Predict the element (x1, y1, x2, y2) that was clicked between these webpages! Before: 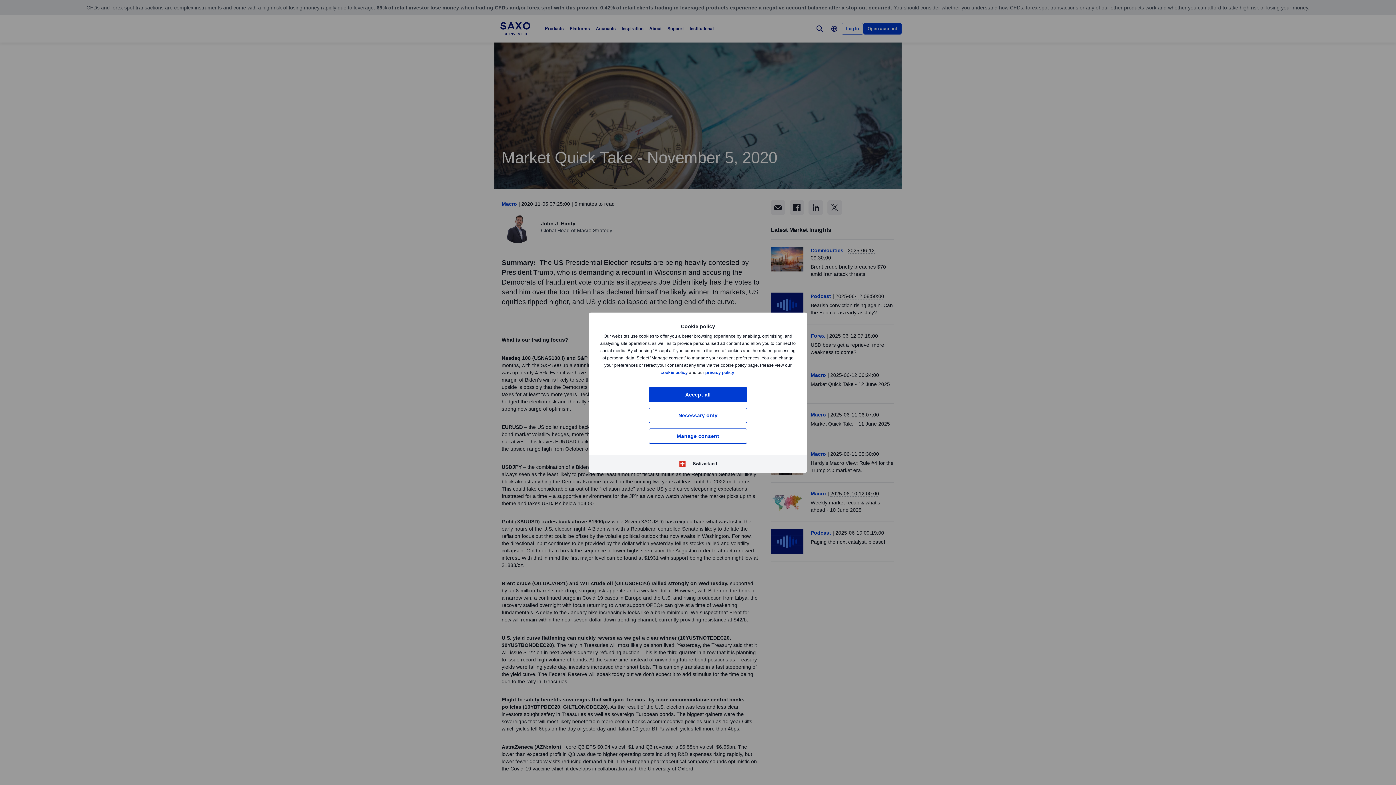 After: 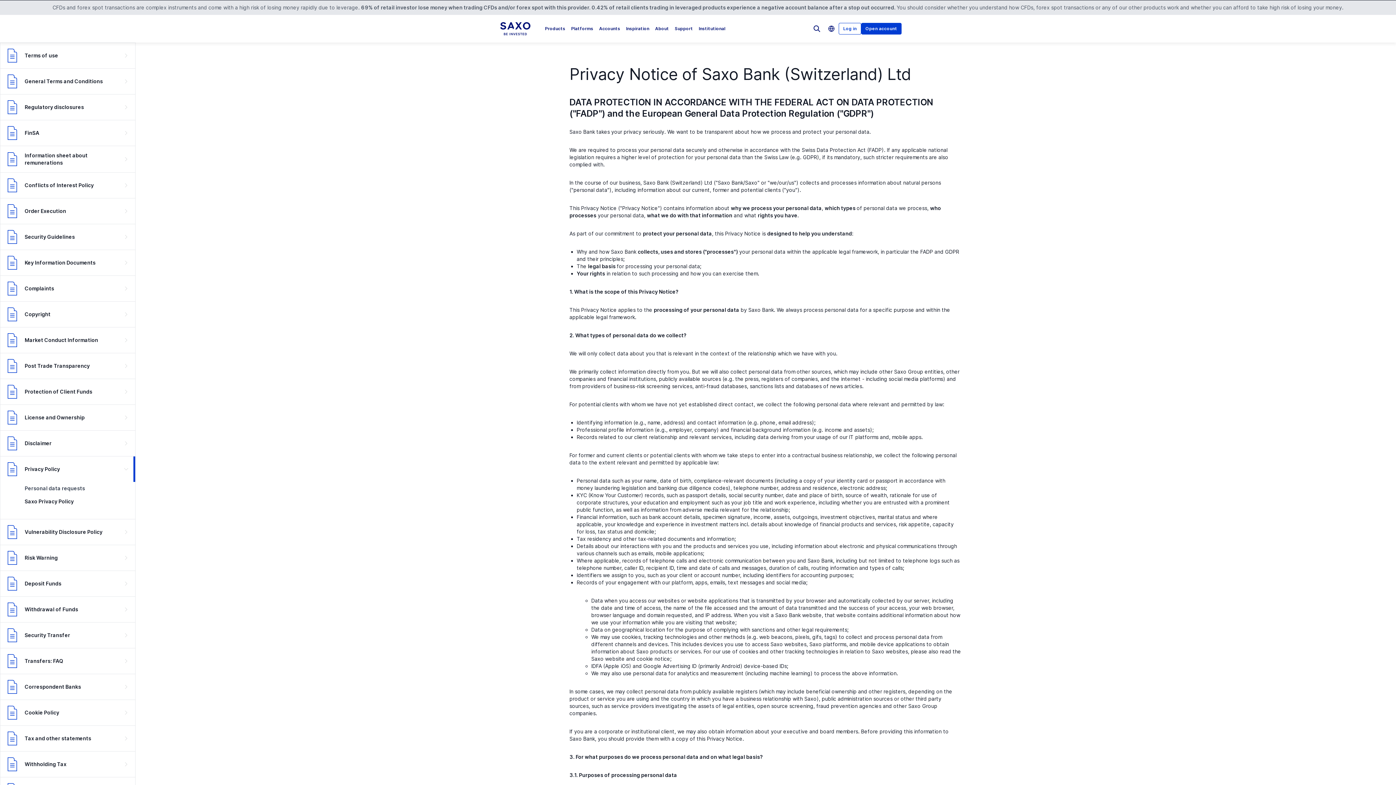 Action: bbox: (705, 370, 734, 375) label: privacy policy